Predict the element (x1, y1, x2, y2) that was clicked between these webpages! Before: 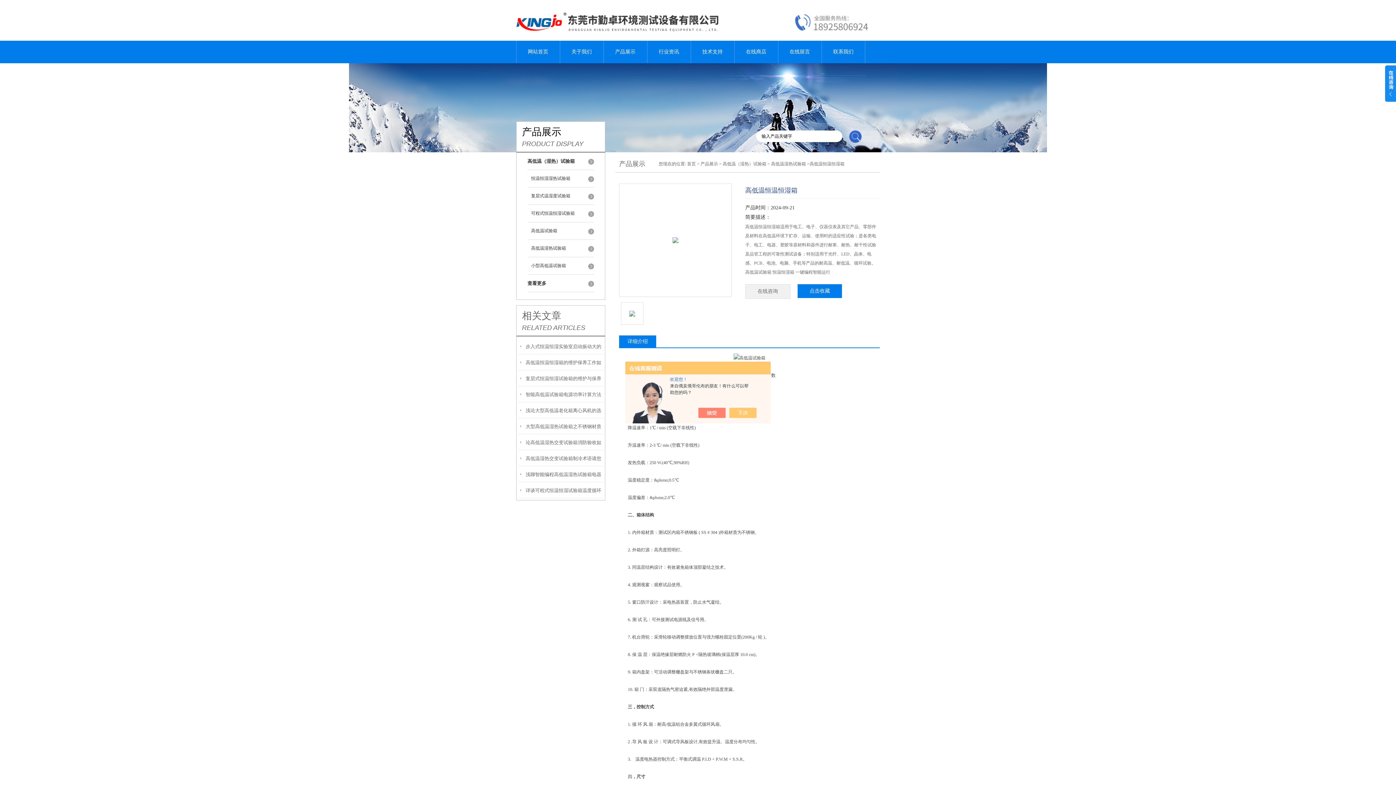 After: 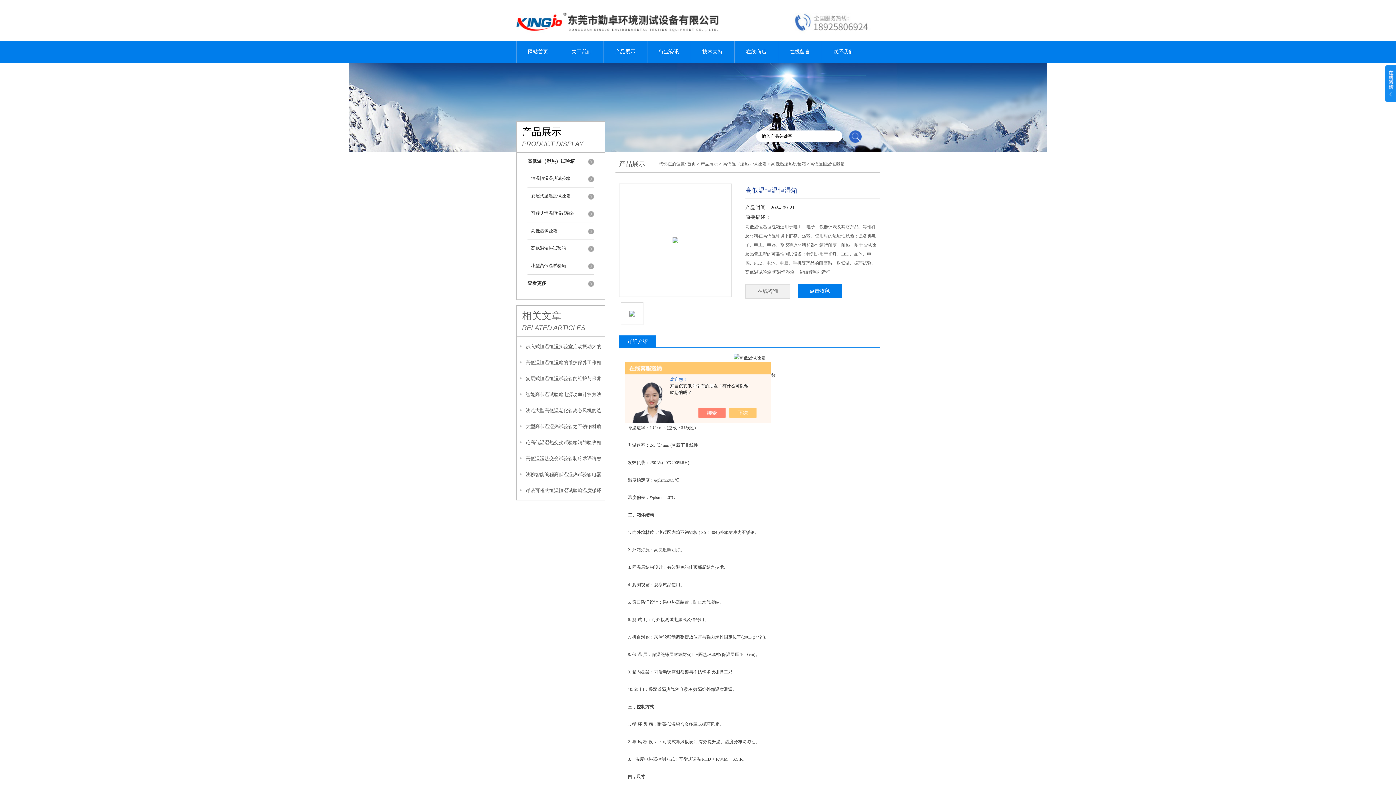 Action: bbox: (797, 284, 842, 298) label: 点击收藏